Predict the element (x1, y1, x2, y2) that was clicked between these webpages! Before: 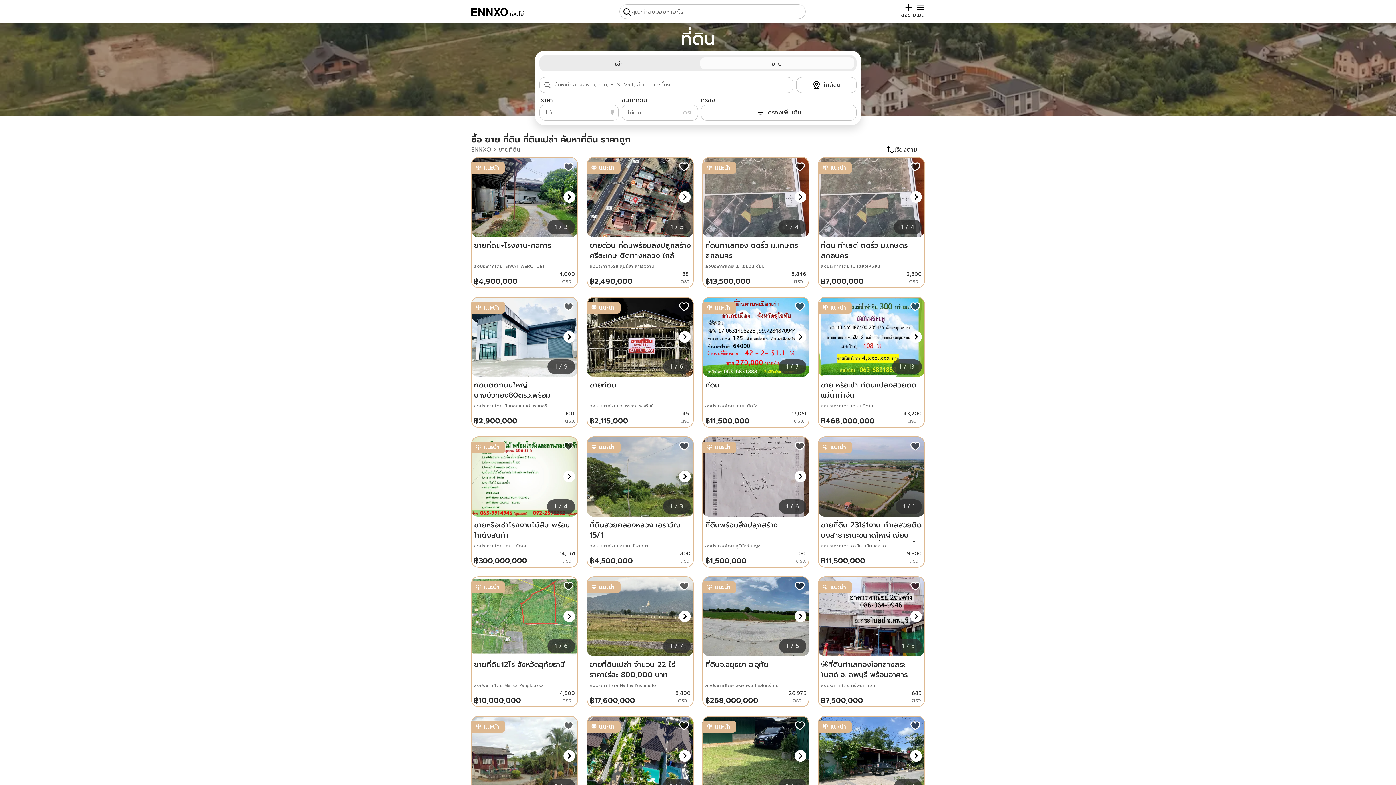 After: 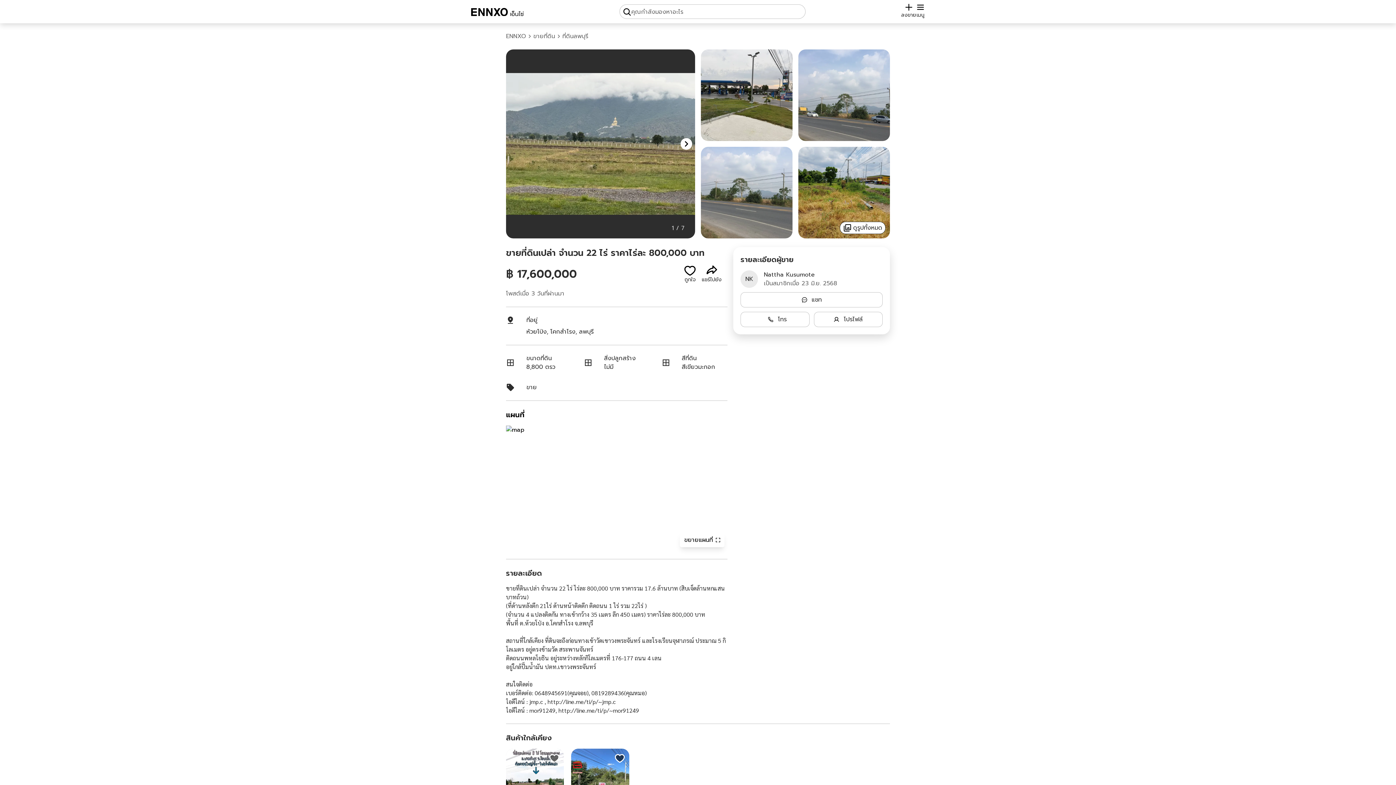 Action: label: ขายที่ดินเปล่า จำนวน 22 ไร่  ราคาไร่ละ 800,000 บาท   bbox: (586, 576, 693, 656)